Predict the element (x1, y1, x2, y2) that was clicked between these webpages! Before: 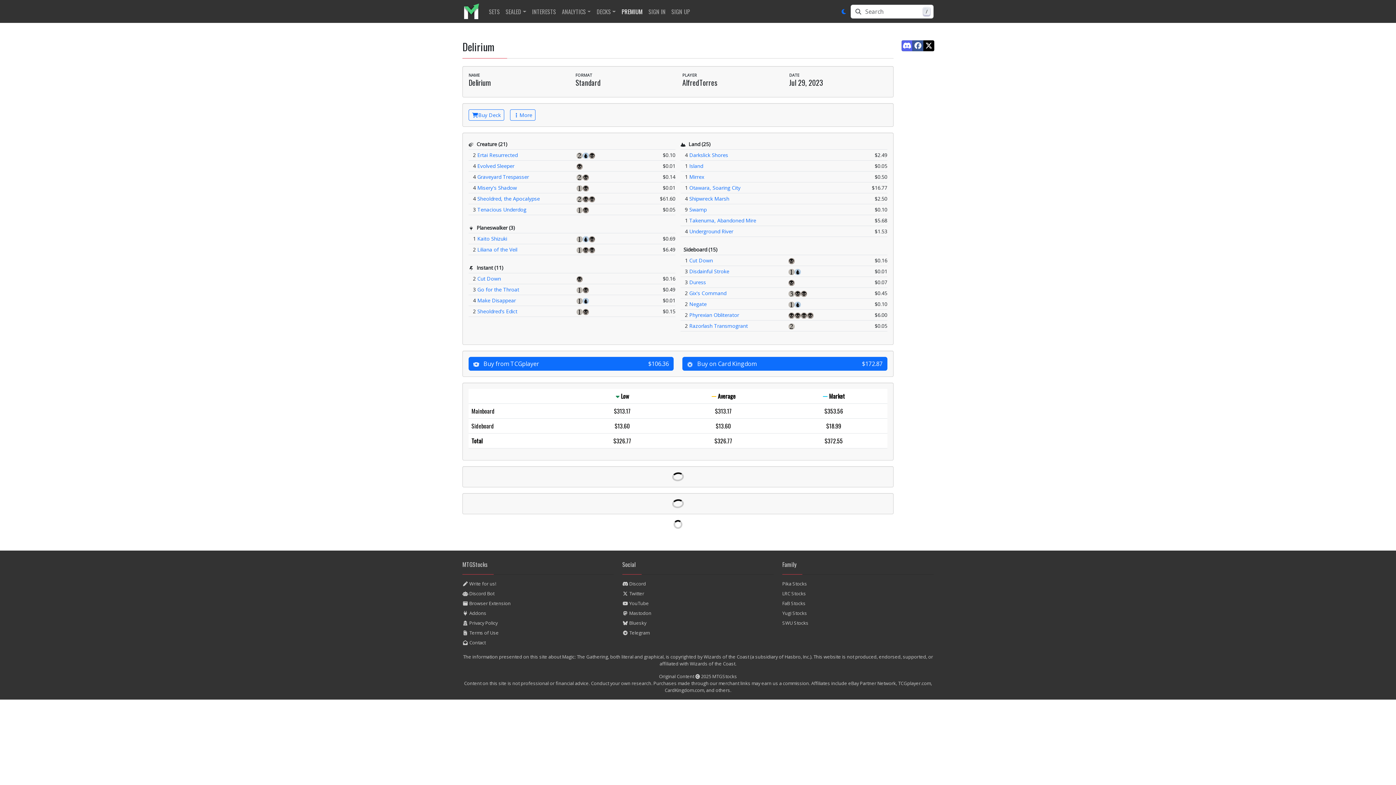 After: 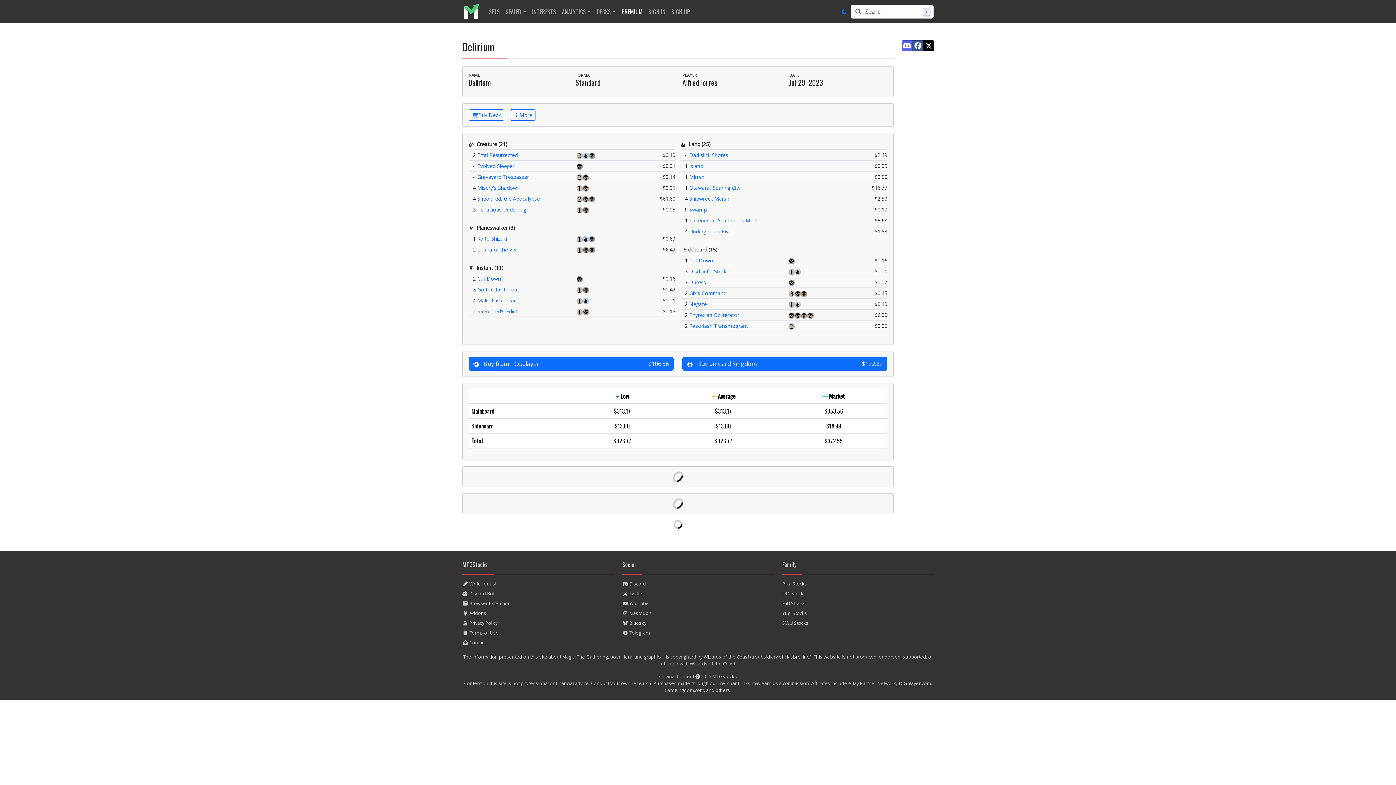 Action: label:  Twitter bbox: (622, 590, 644, 597)